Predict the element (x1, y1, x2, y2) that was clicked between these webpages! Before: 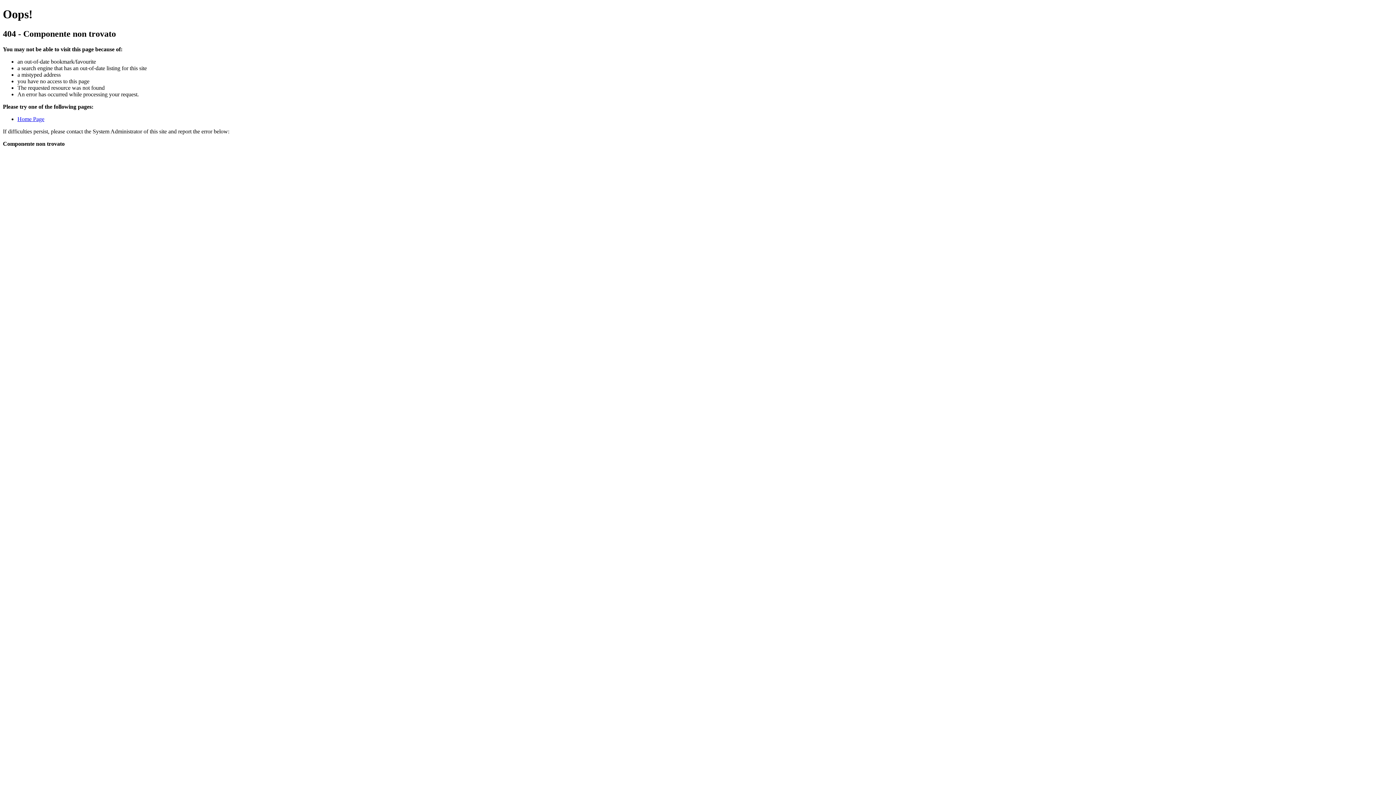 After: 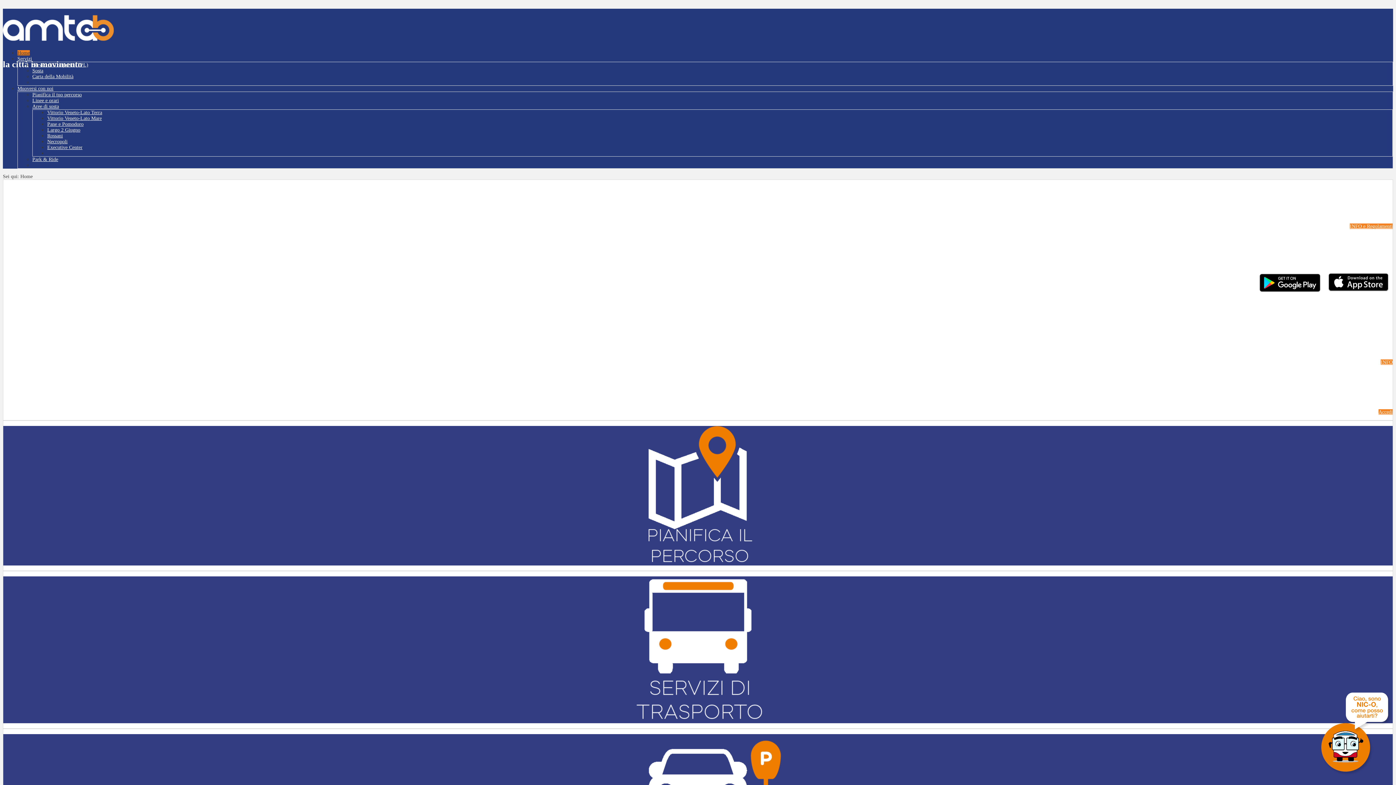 Action: bbox: (17, 115, 44, 122) label: Home Page